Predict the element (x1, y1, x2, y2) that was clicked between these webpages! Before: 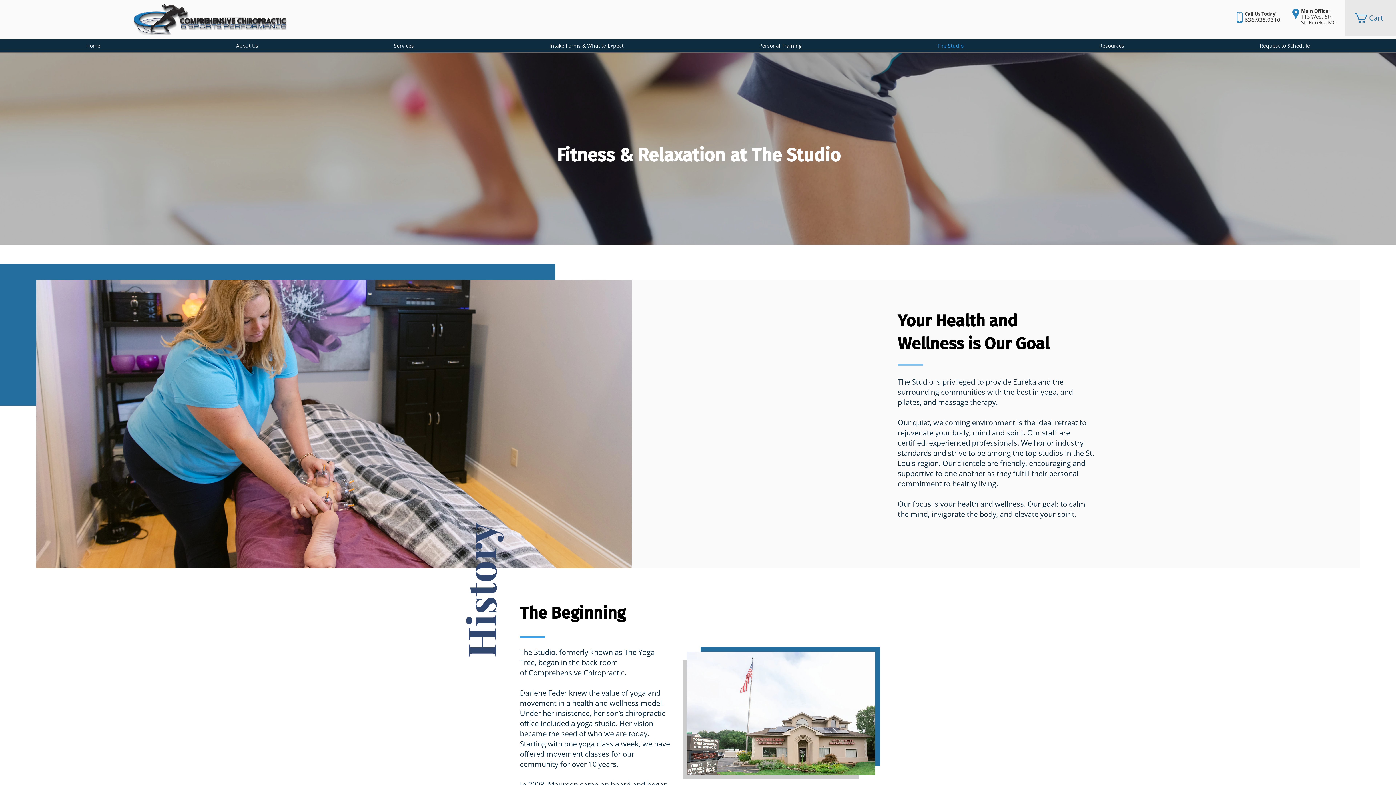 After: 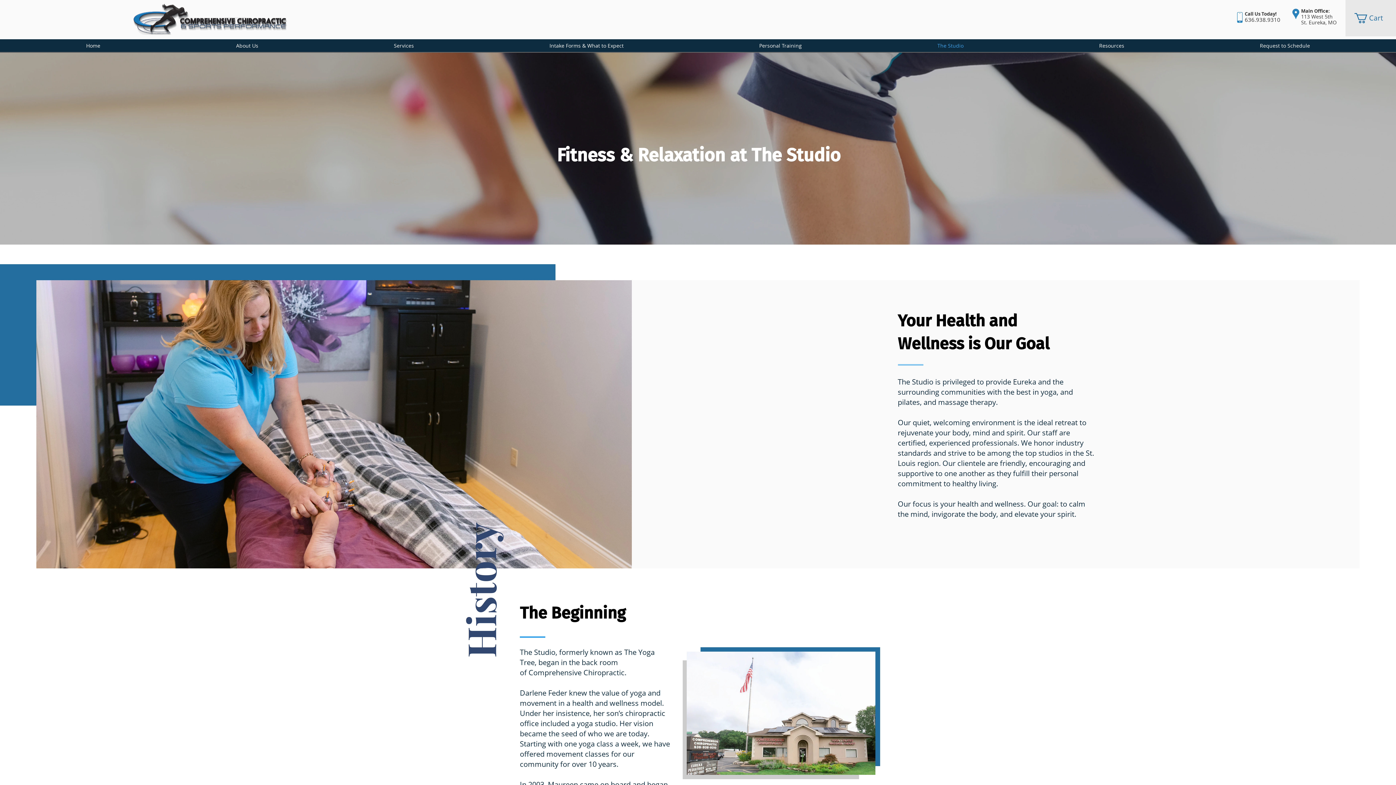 Action: label: Intake Forms & What to Expect bbox: (481, 40, 691, 51)